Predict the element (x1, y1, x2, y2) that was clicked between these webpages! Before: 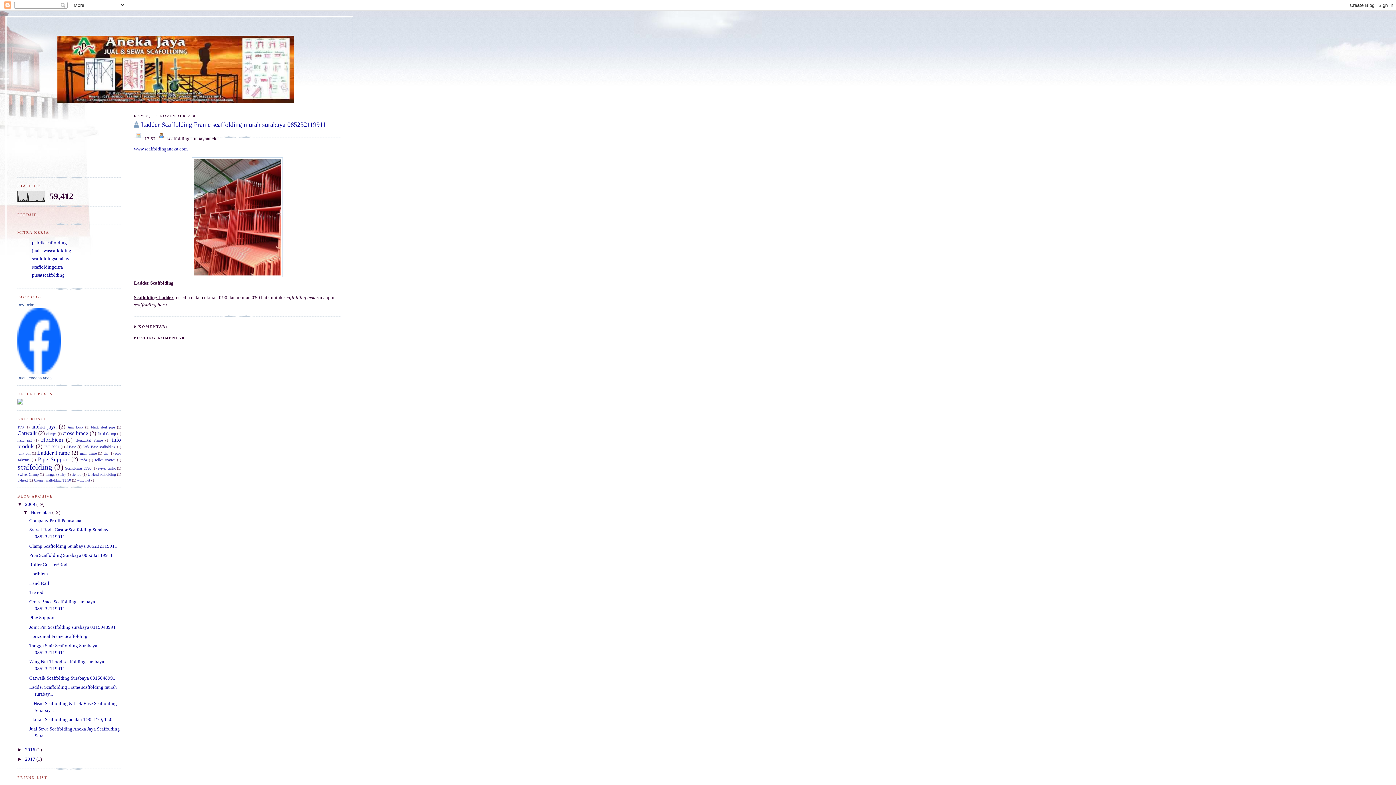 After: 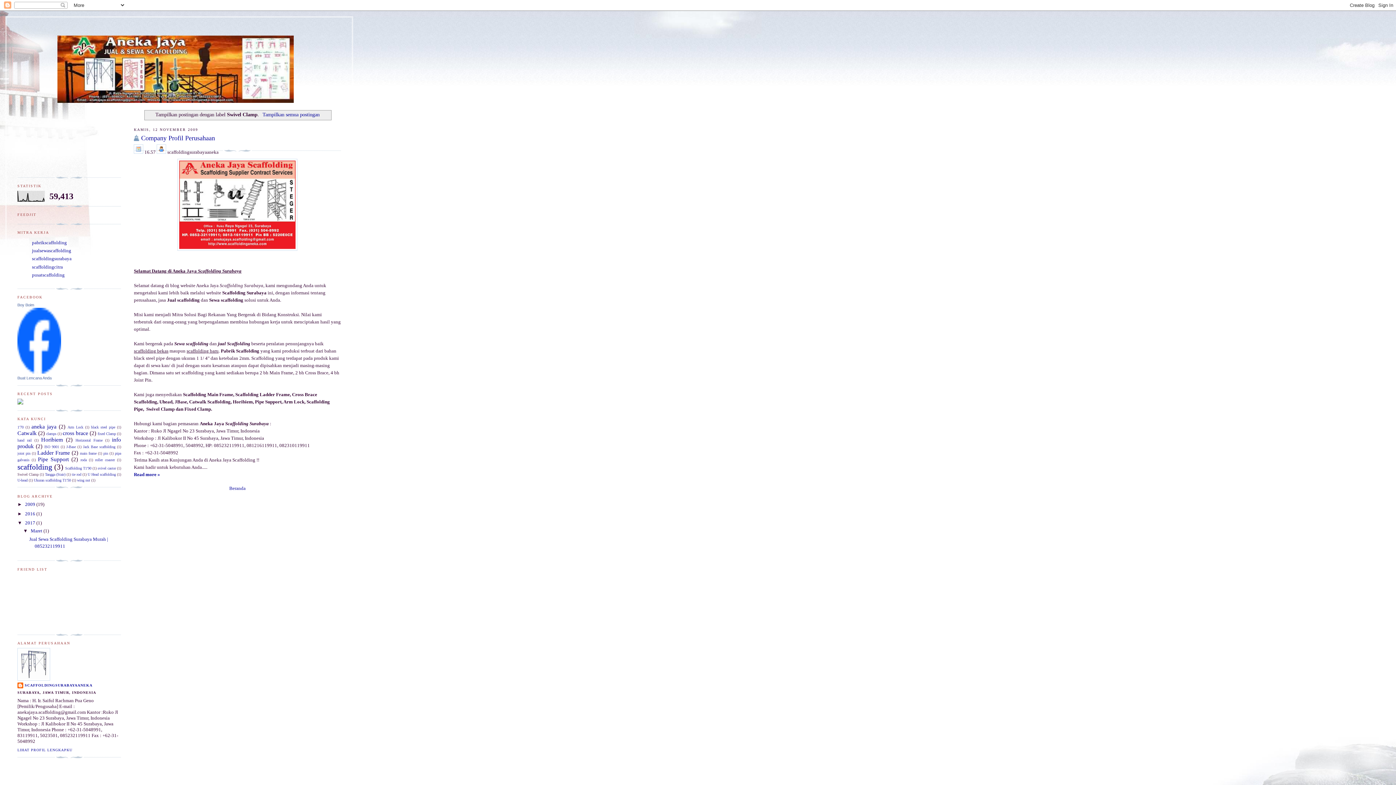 Action: bbox: (17, 472, 38, 476) label: Swivel Clamp